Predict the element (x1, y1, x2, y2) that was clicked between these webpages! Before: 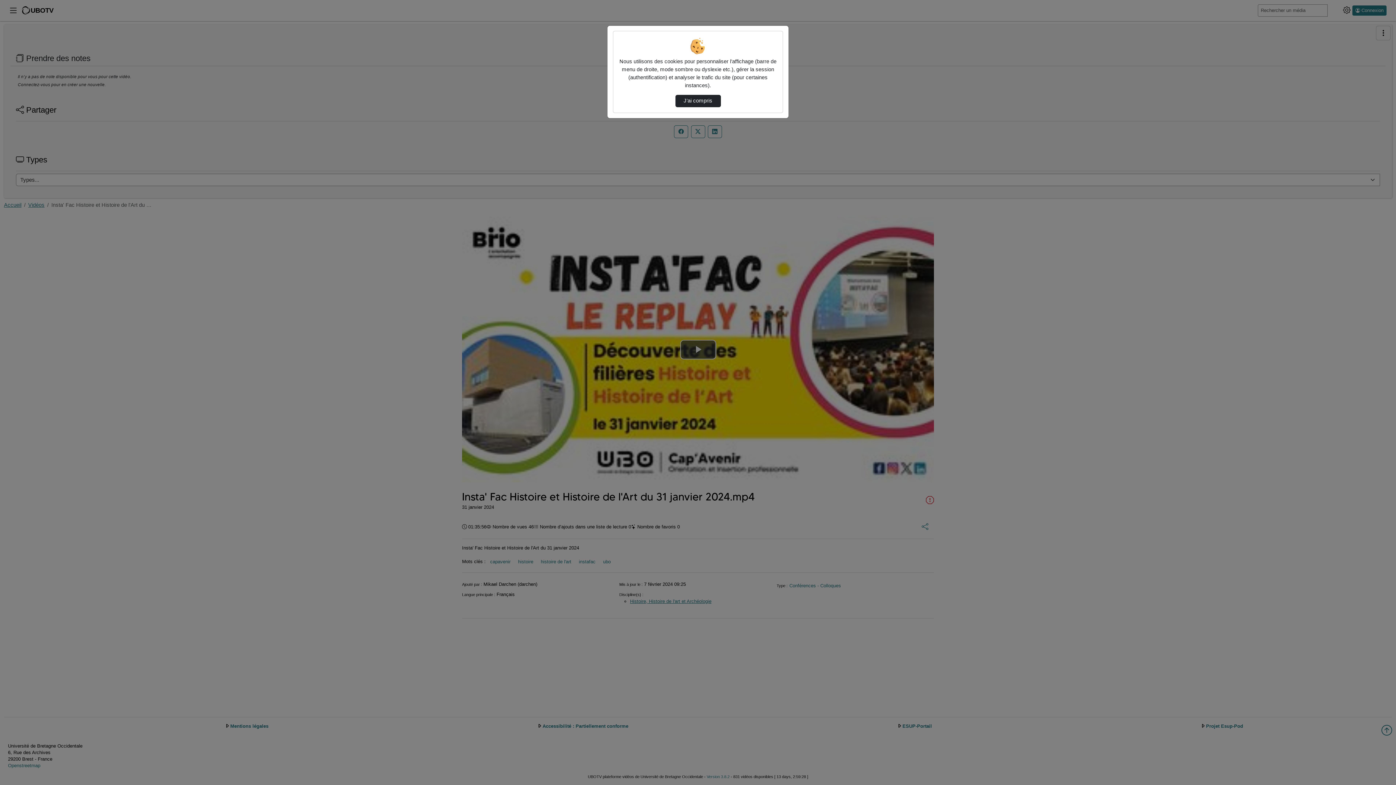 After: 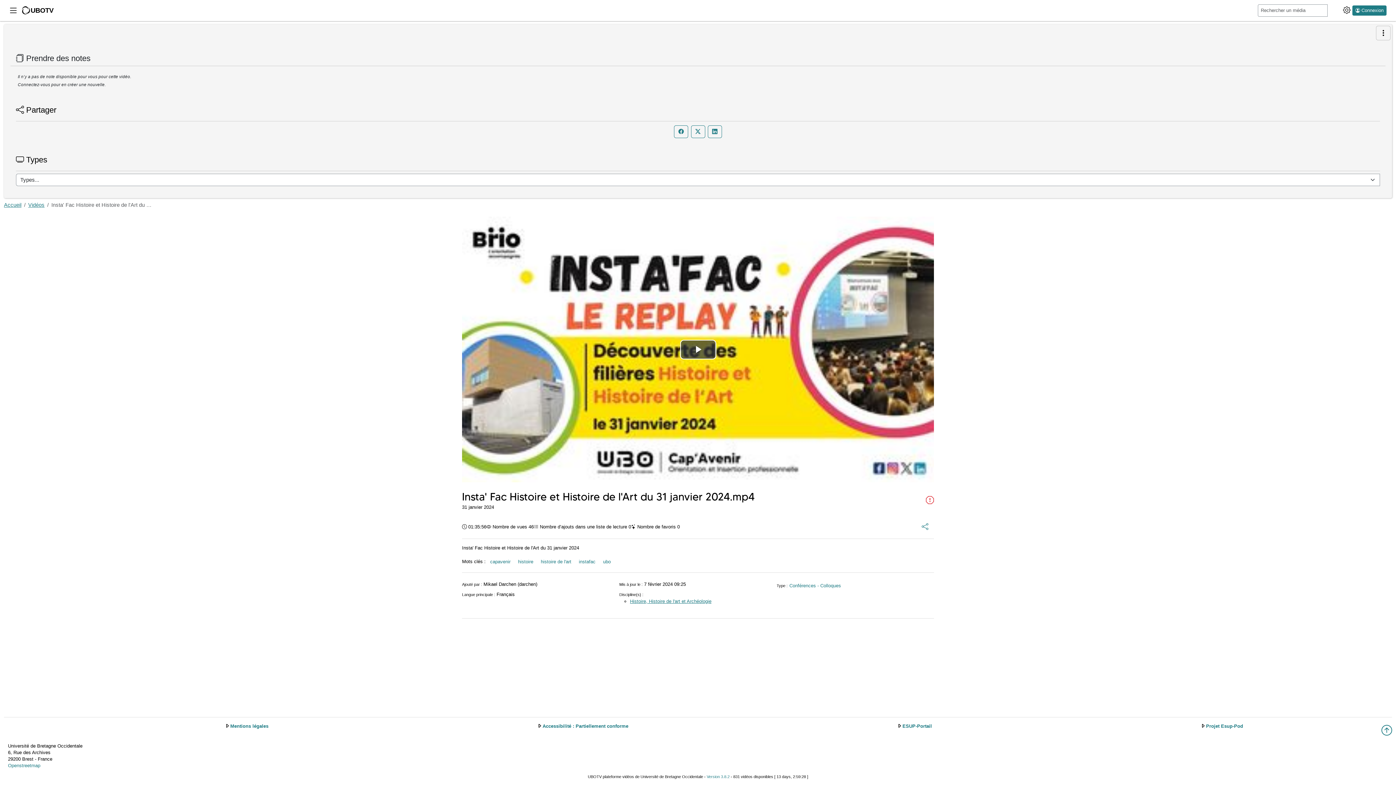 Action: label: J’ai compris bbox: (675, 94, 720, 107)